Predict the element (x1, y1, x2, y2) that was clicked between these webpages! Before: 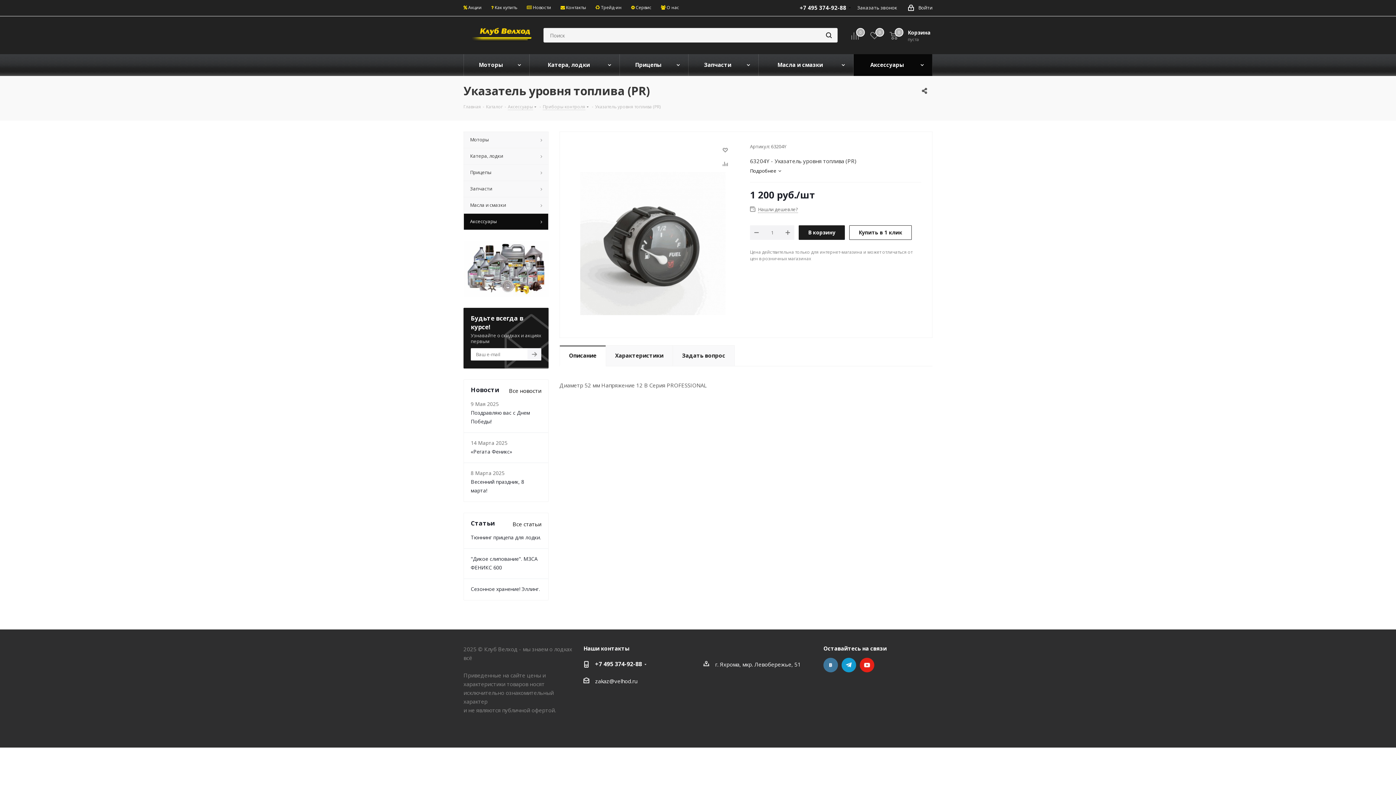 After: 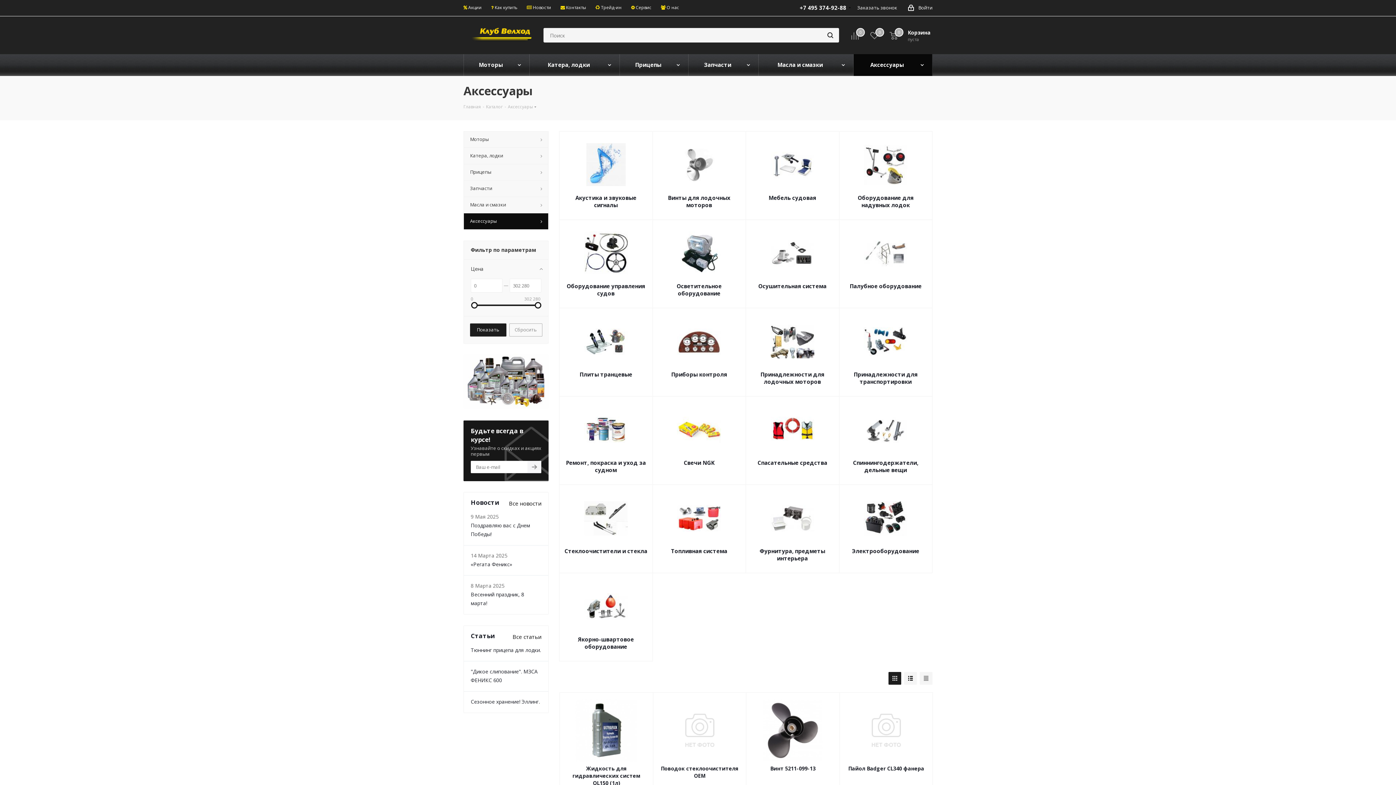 Action: bbox: (853, 54, 932, 76) label: Аксессуары